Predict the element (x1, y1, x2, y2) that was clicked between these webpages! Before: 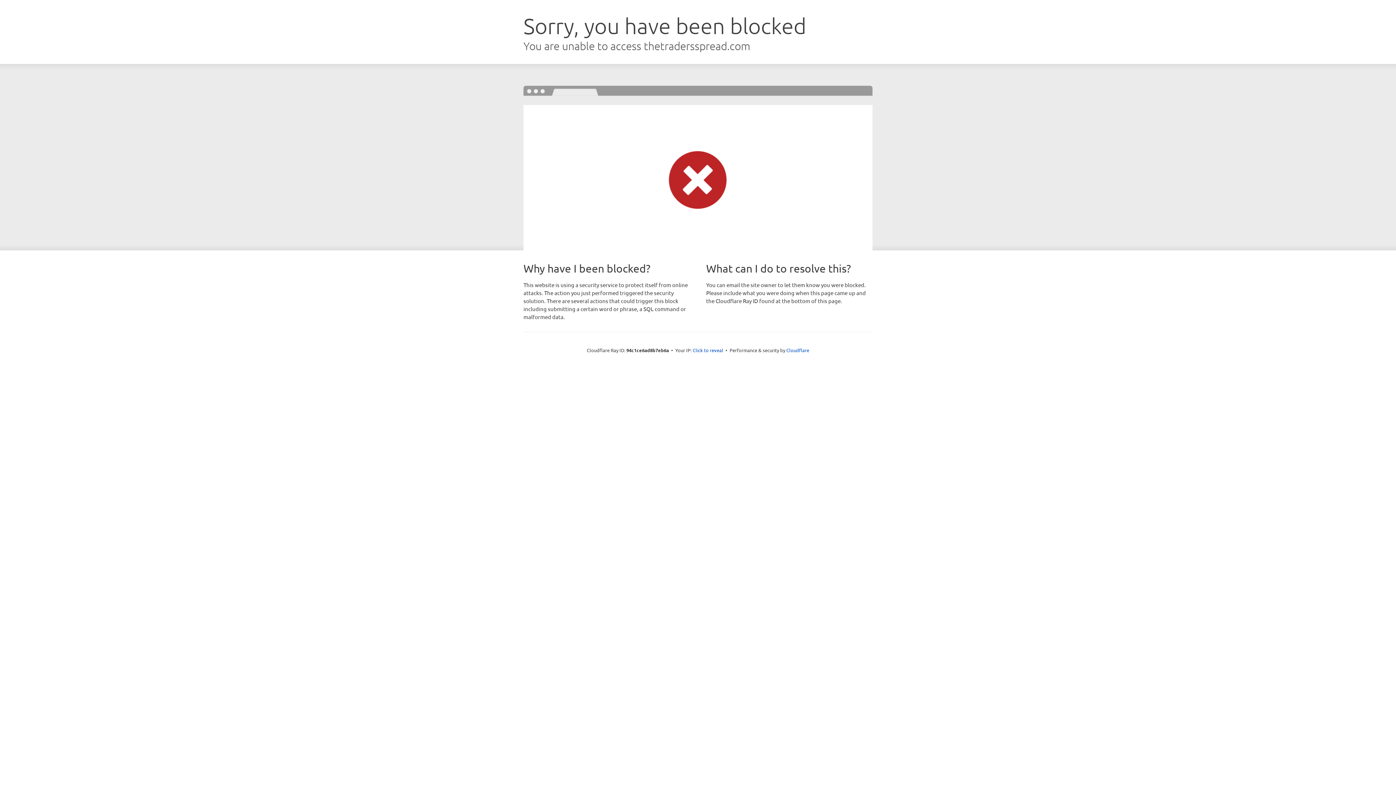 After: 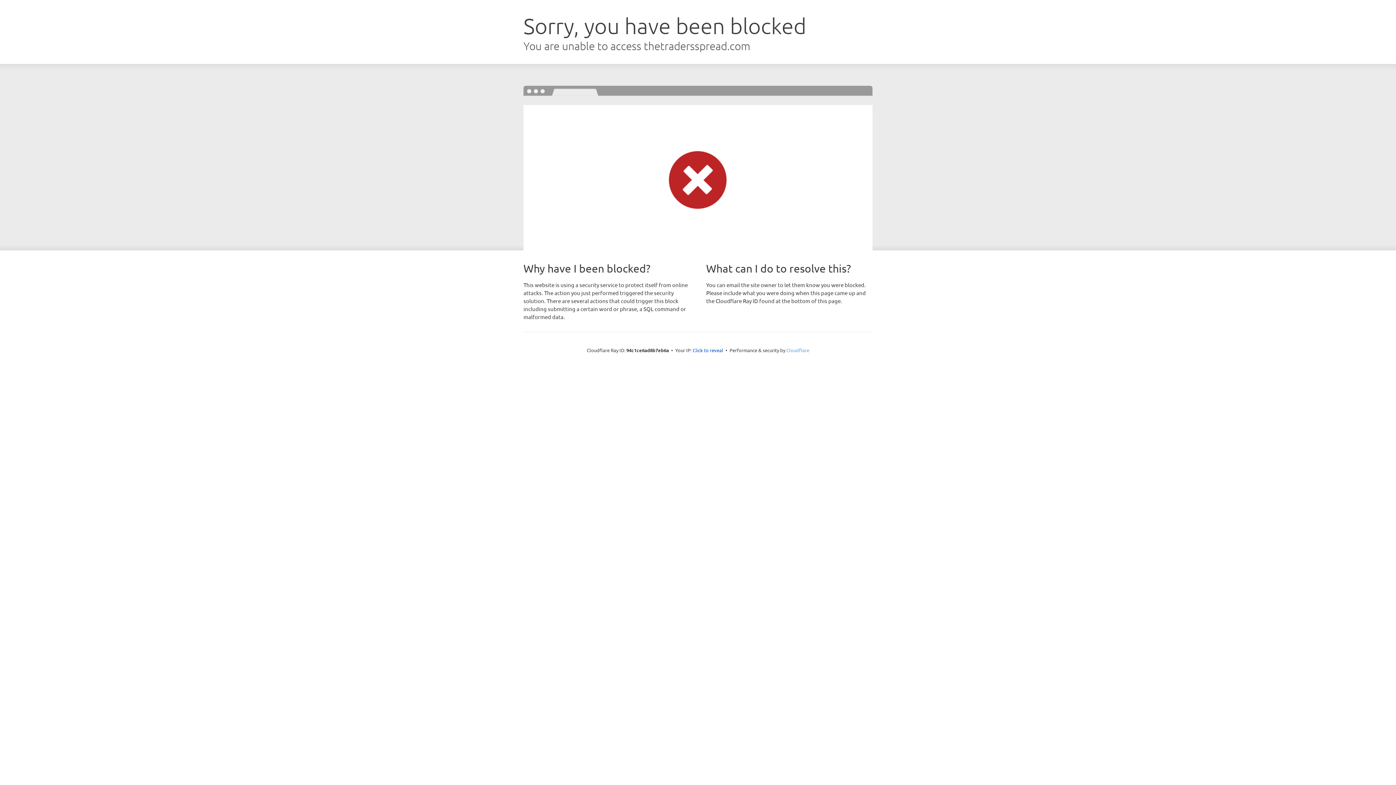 Action: label: Cloudflare bbox: (786, 347, 809, 353)